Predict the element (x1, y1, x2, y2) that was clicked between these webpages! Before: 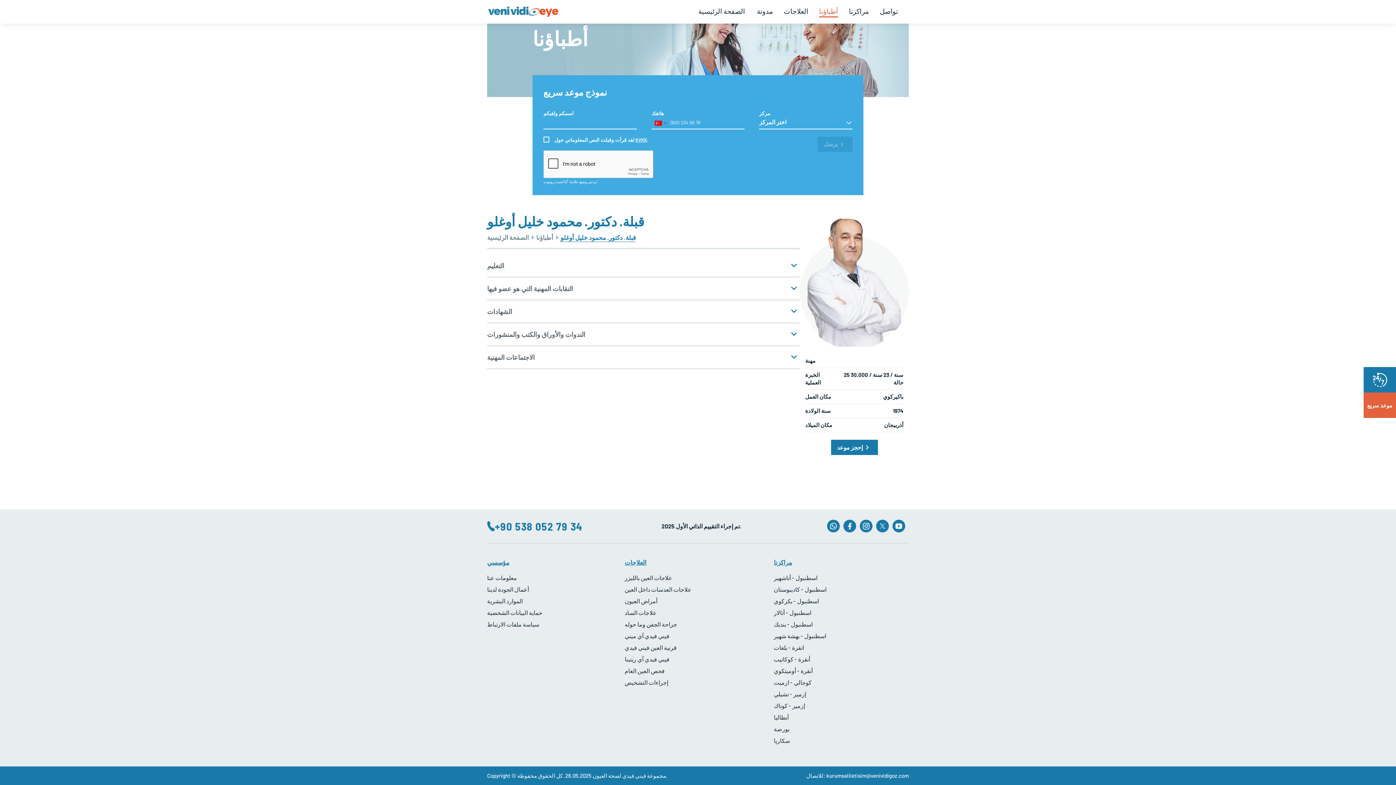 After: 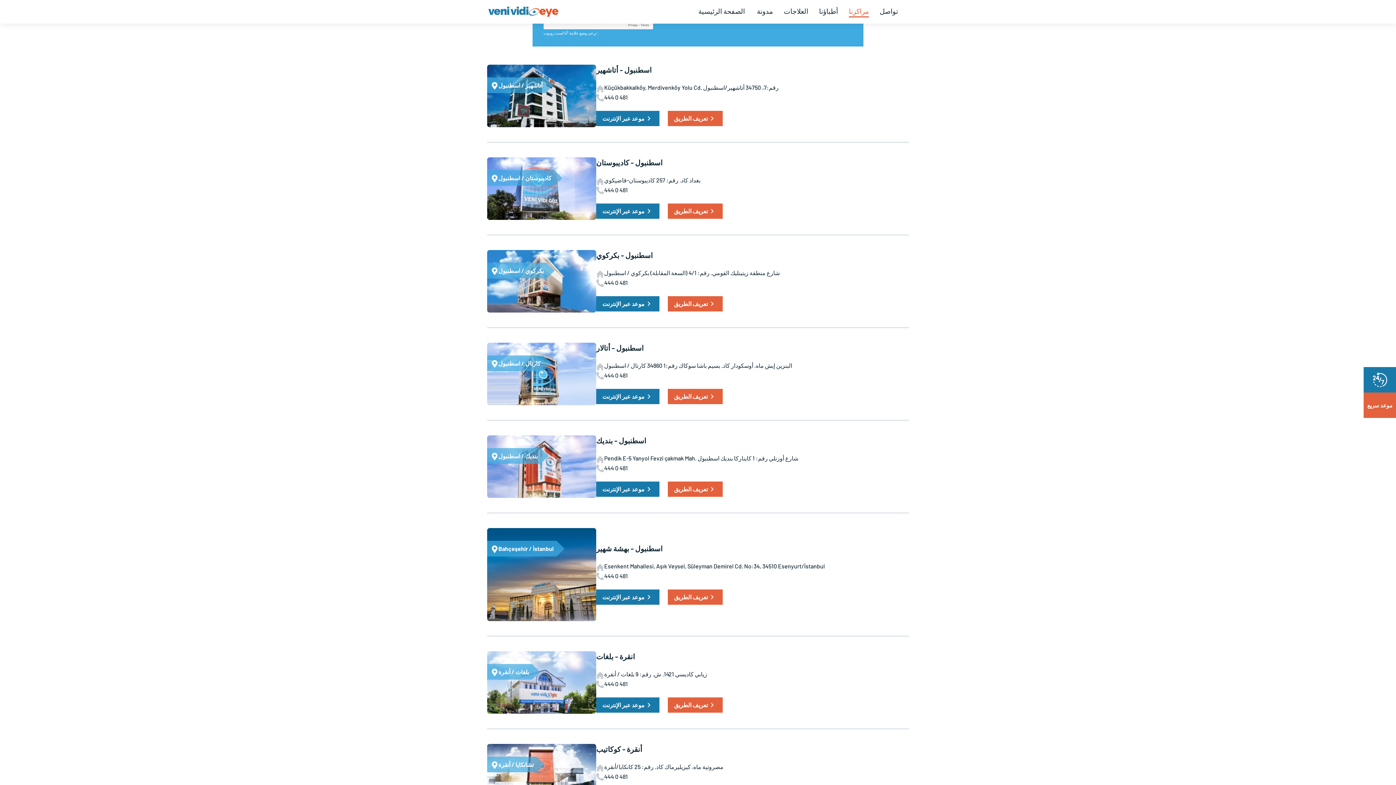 Action: bbox: (774, 574, 826, 582) label: اسطنبول - أتاشهير